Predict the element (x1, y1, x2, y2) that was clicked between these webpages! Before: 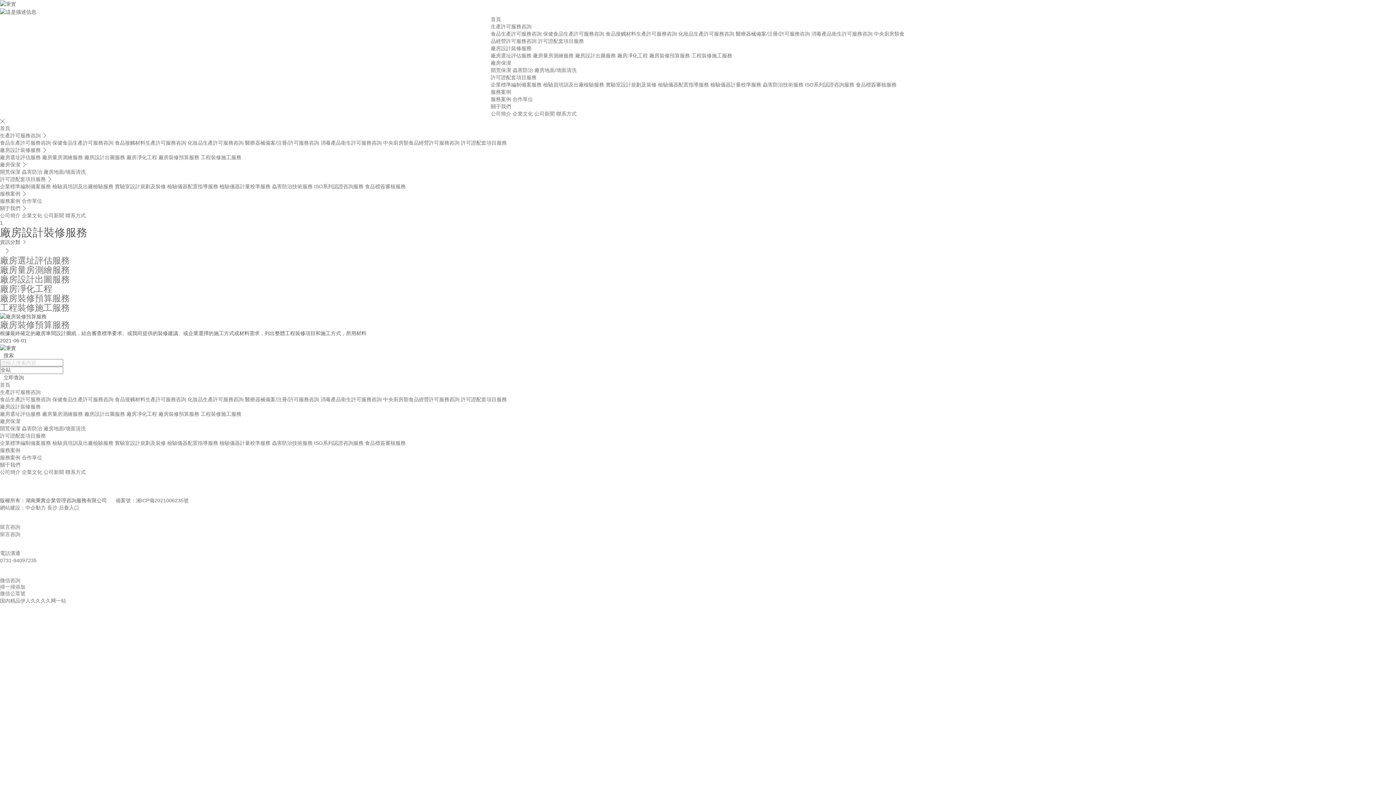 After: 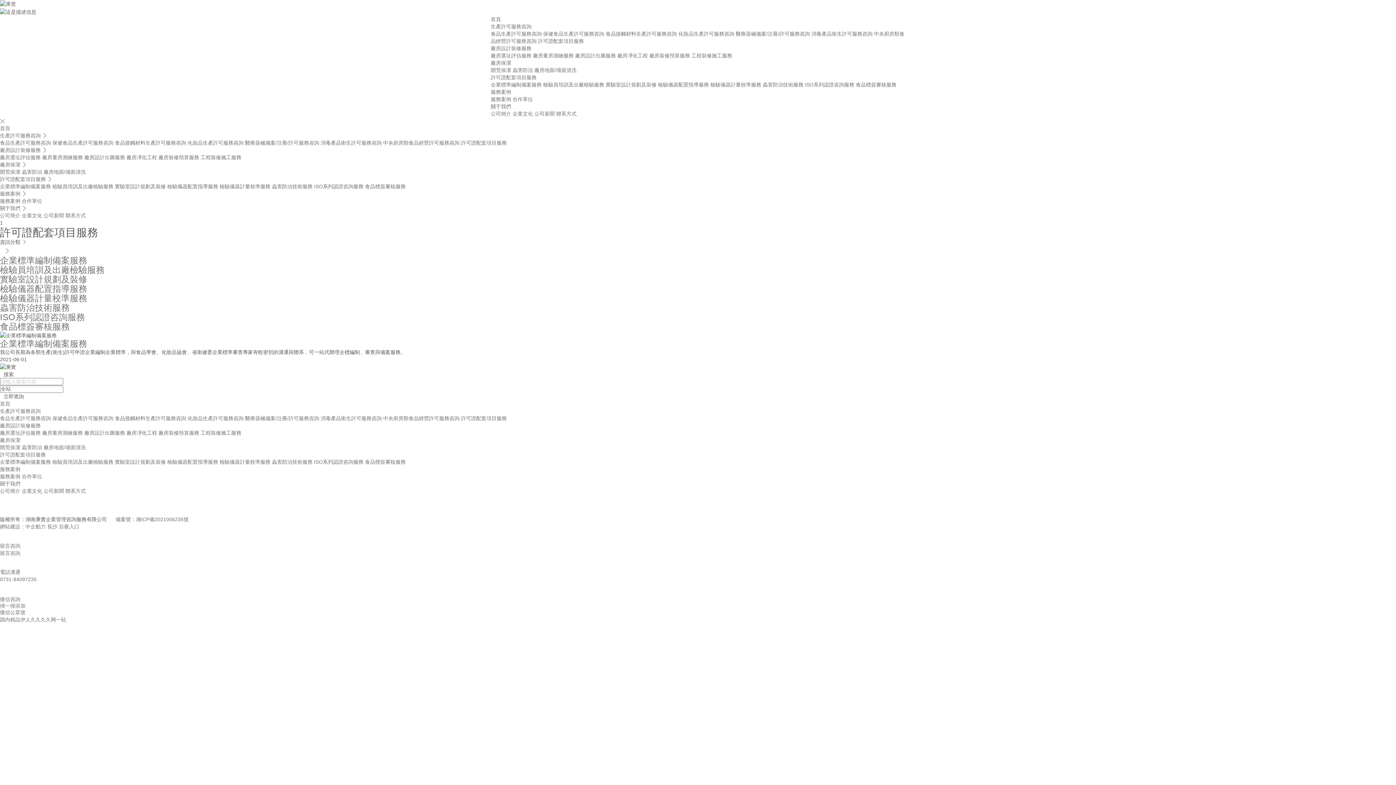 Action: label: 企業標準編制備案服務 bbox: (490, 81, 541, 87)